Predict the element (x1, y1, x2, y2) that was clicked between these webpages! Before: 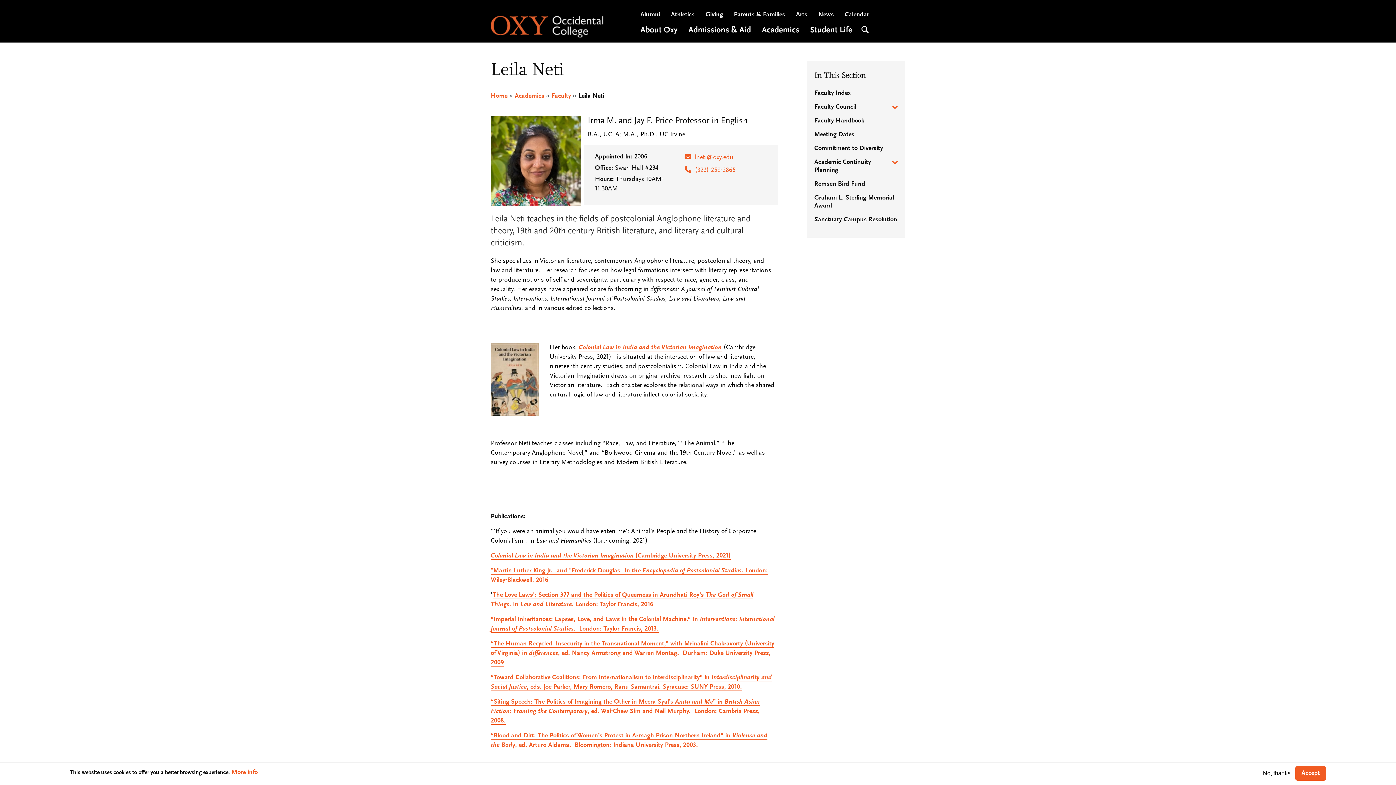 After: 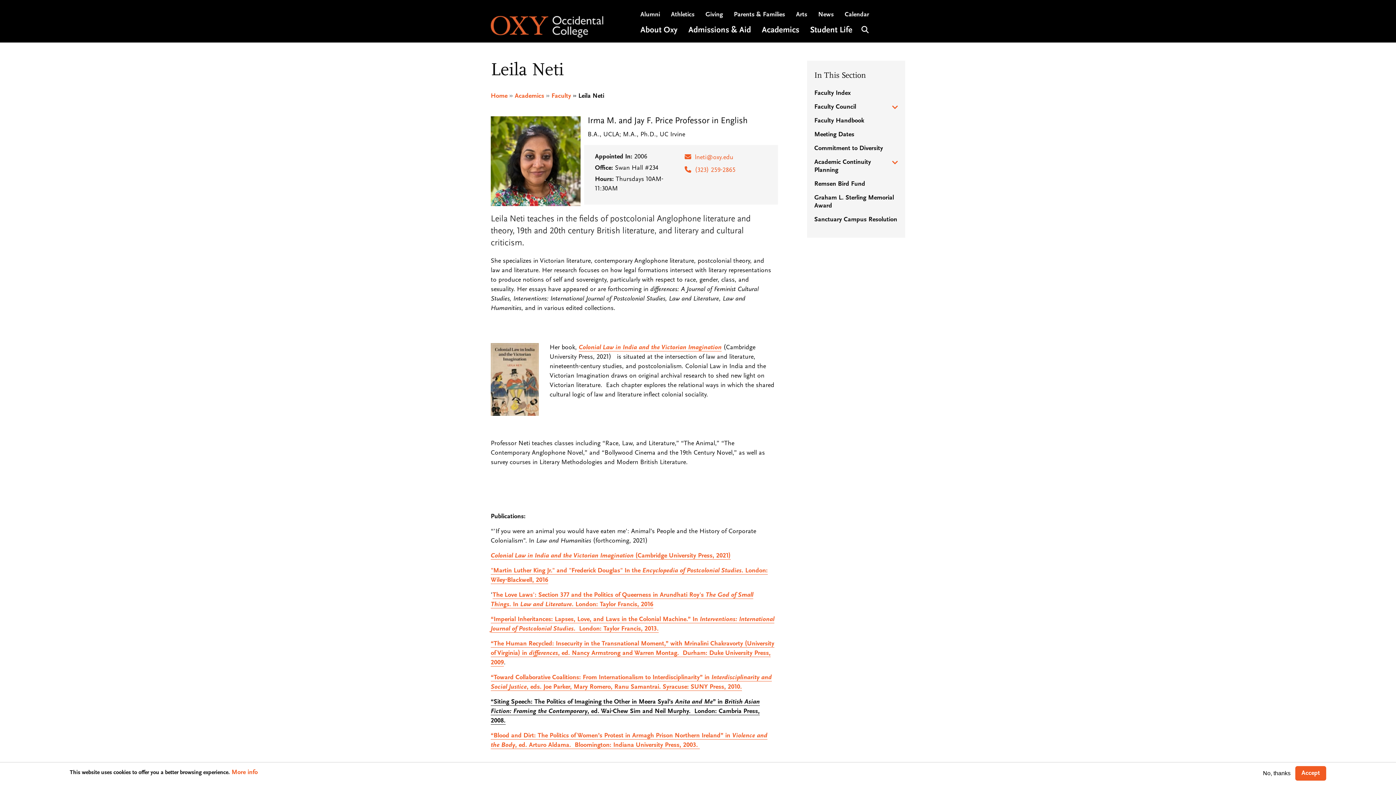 Action: bbox: (490, 698, 760, 724) label: “Siting Speech: The Politics of Imagining the Other in Meera Syal’s Anita and Me” in British Asian Fiction: Framing the Contemporary, ed. Wai-Chew Sim and Neil Murphy.  London: Cambria Press, 2008.